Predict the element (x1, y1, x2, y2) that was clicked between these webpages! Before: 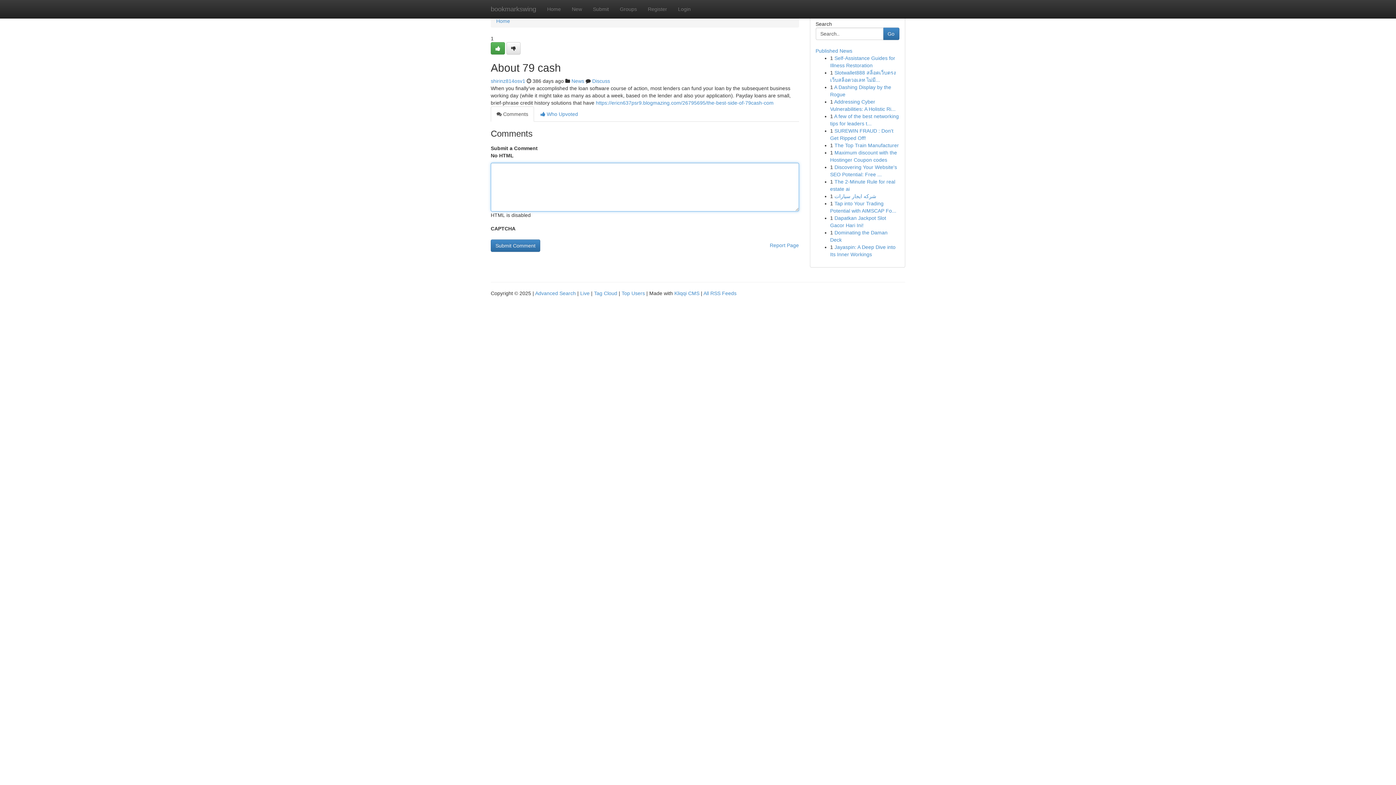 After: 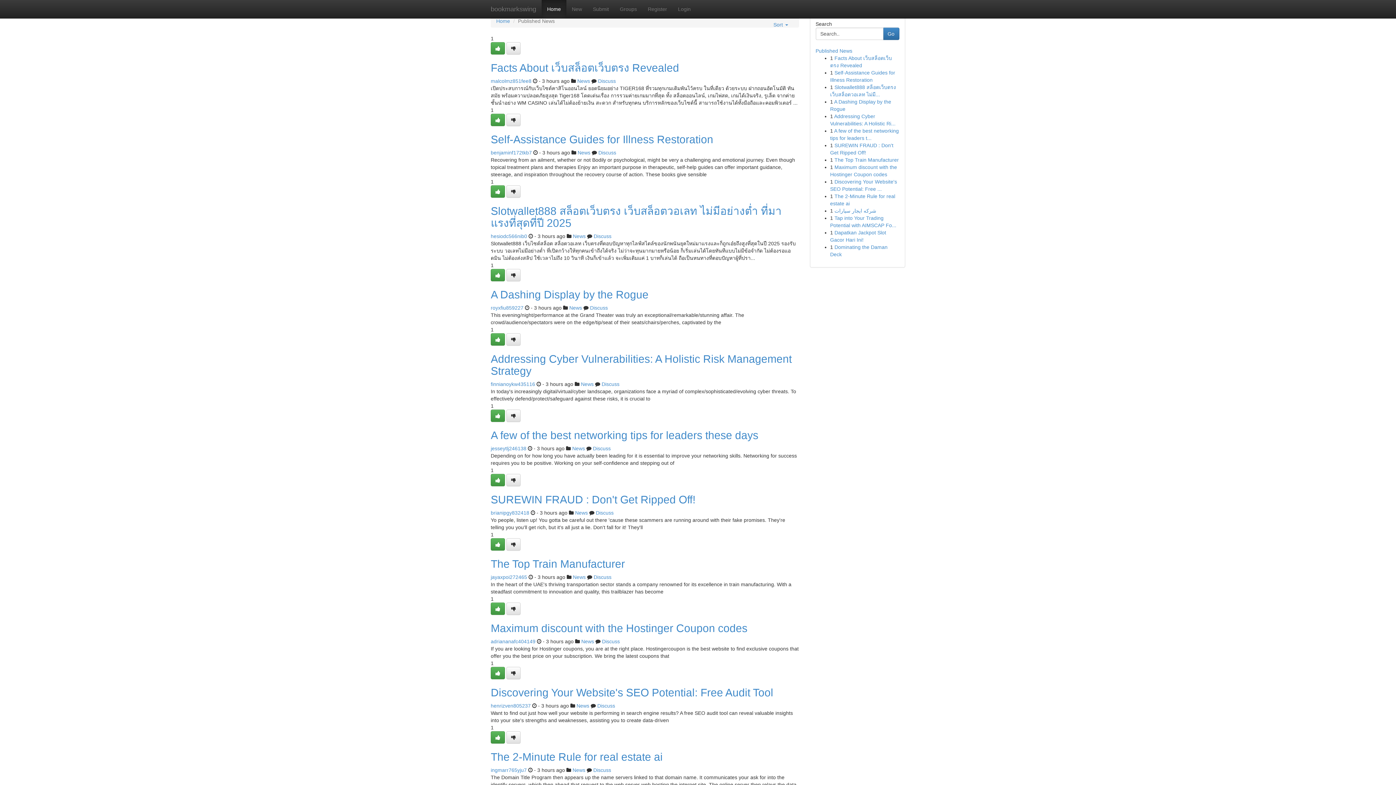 Action: label: Published News bbox: (815, 48, 852, 53)